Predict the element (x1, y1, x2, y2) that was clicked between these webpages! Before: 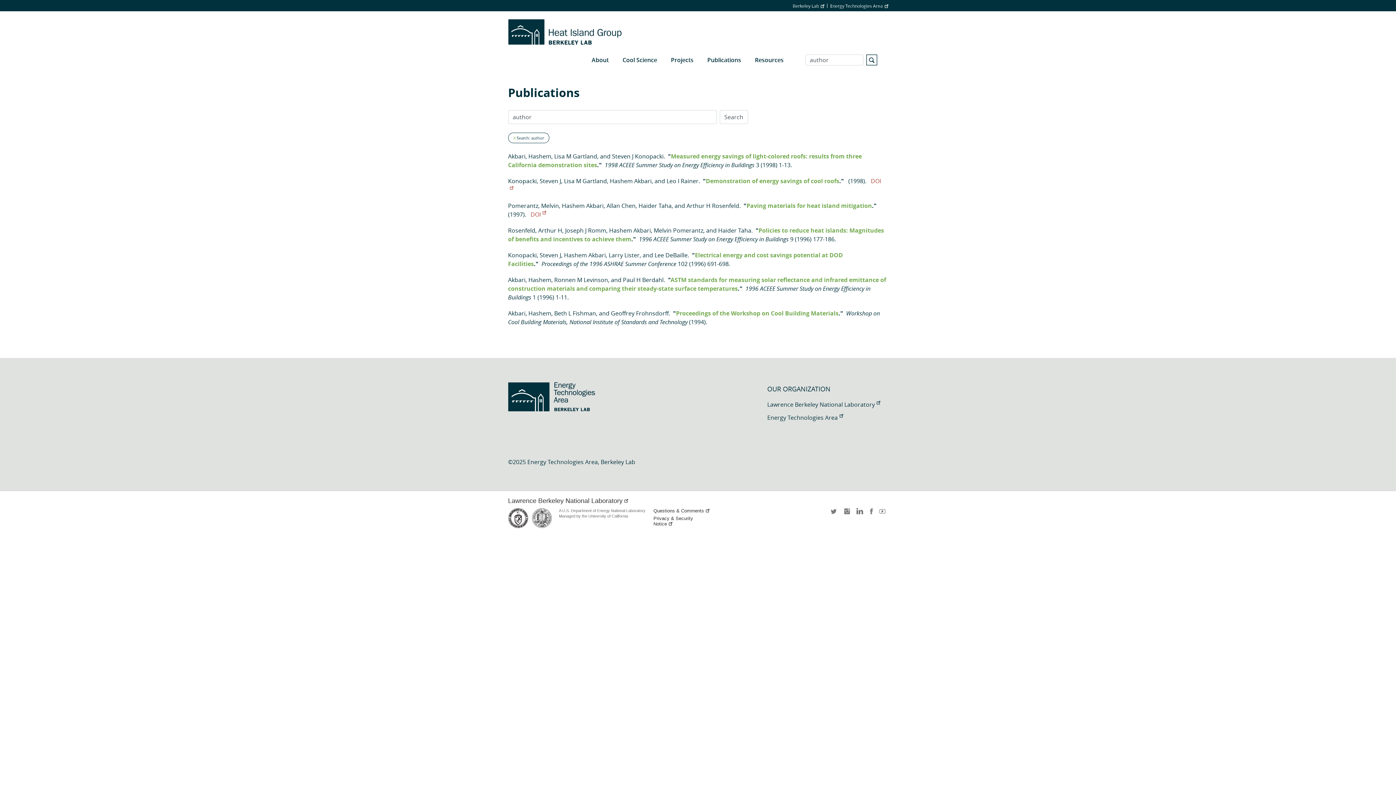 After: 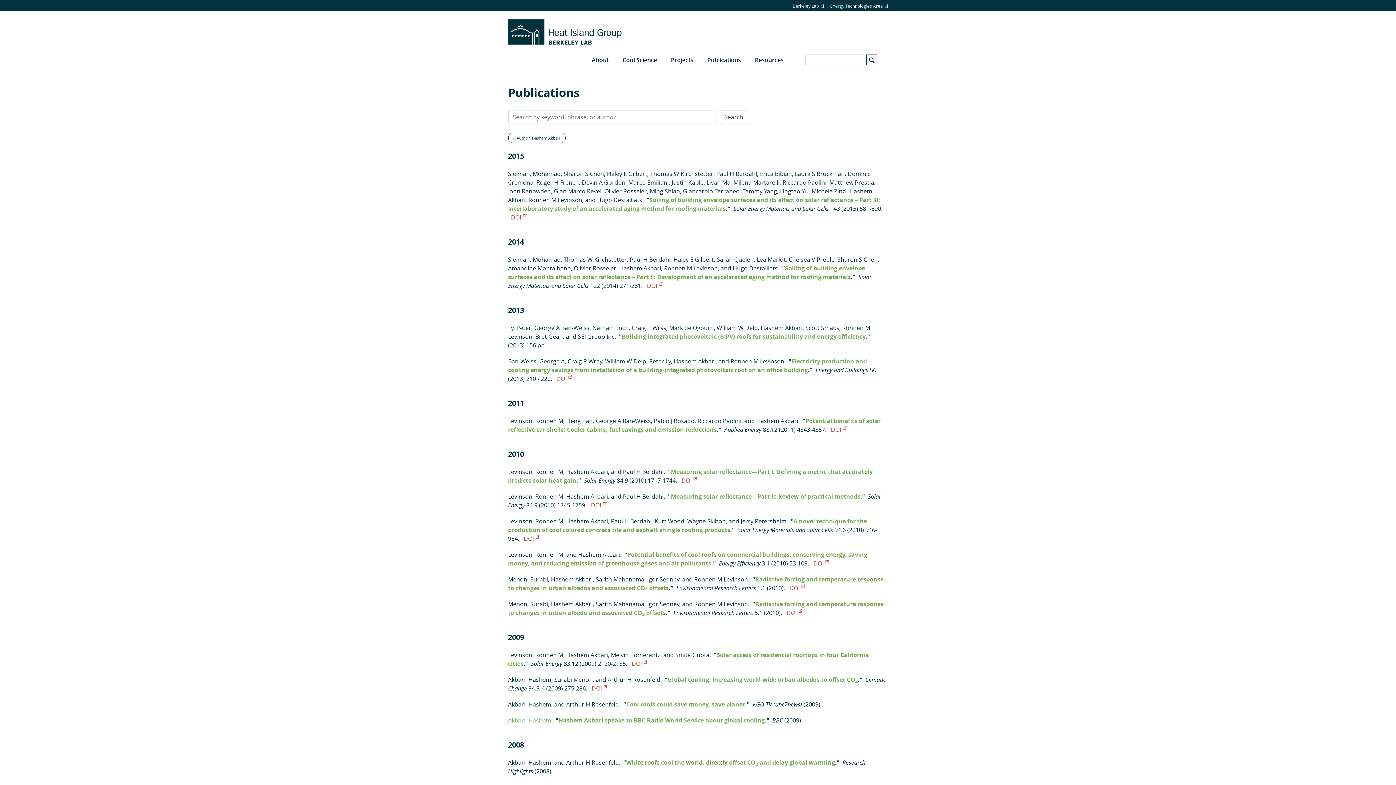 Action: bbox: (610, 177, 651, 185) label: Hashem Akbari